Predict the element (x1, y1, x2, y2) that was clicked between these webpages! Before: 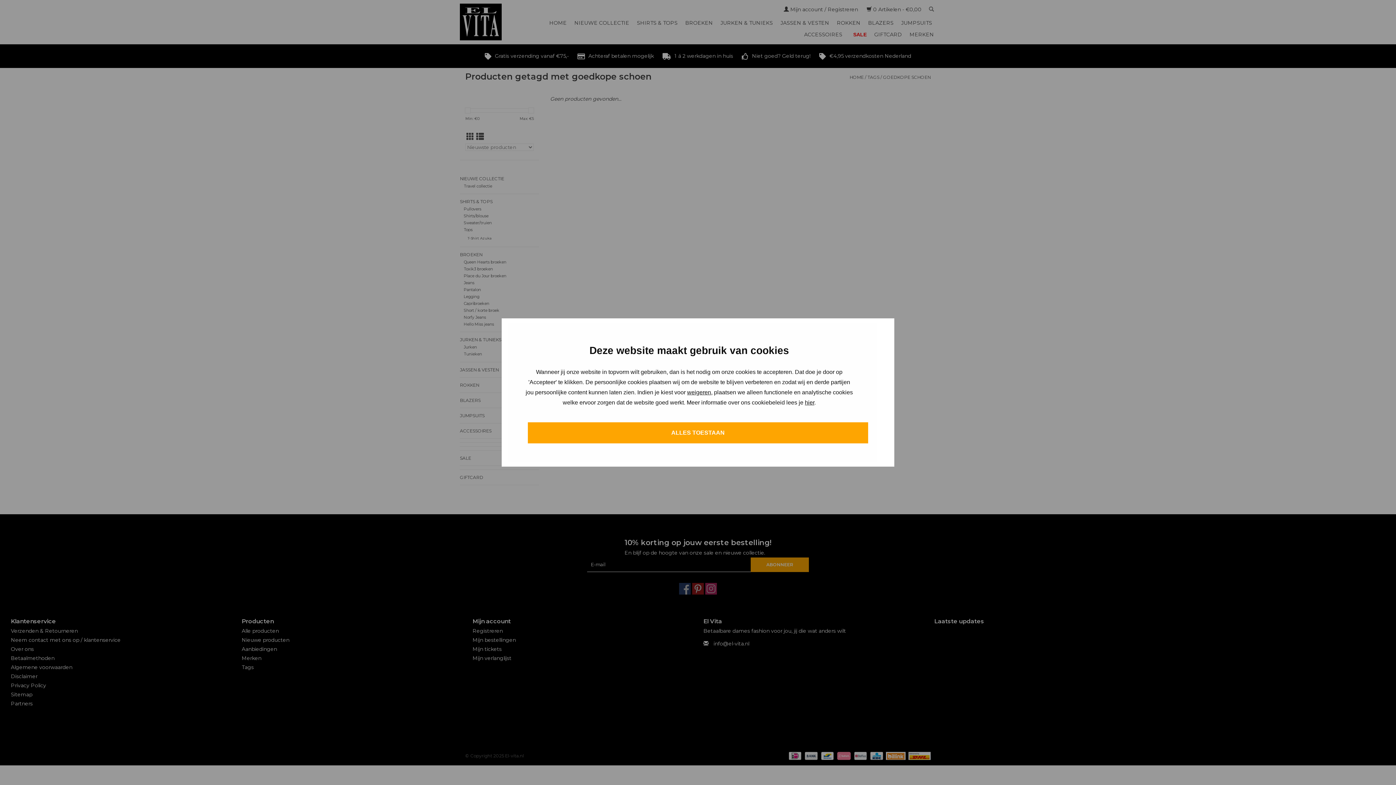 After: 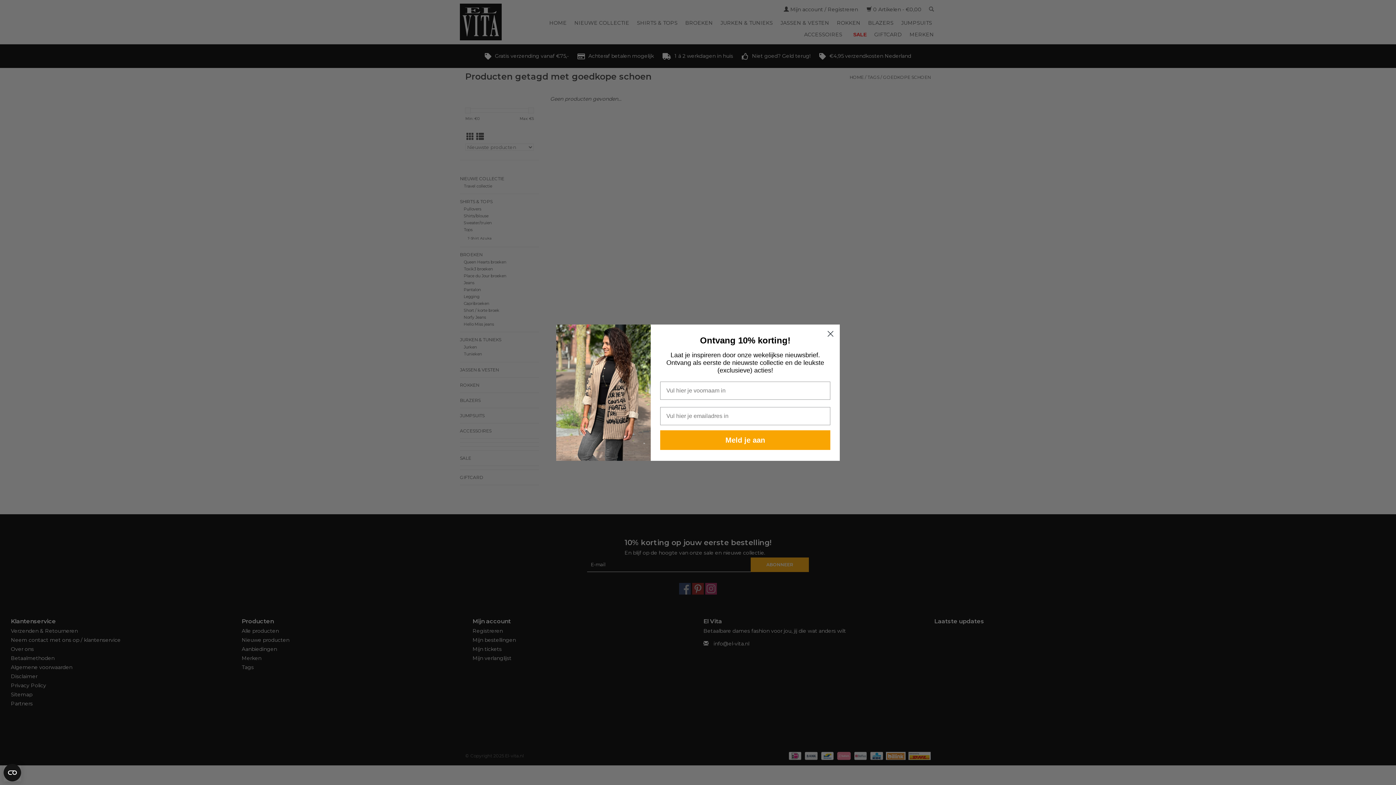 Action: label: ALLES TOESTAAN bbox: (528, 422, 868, 443)